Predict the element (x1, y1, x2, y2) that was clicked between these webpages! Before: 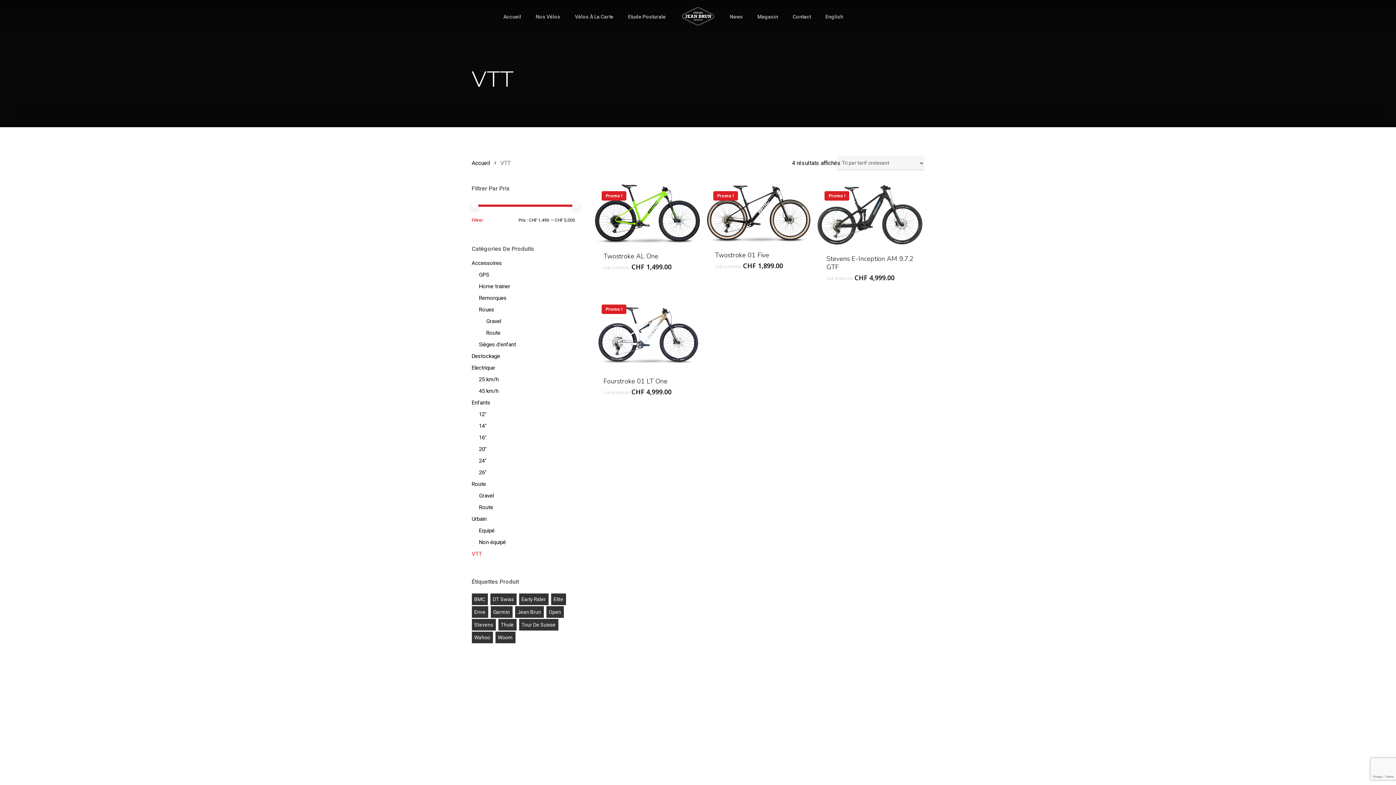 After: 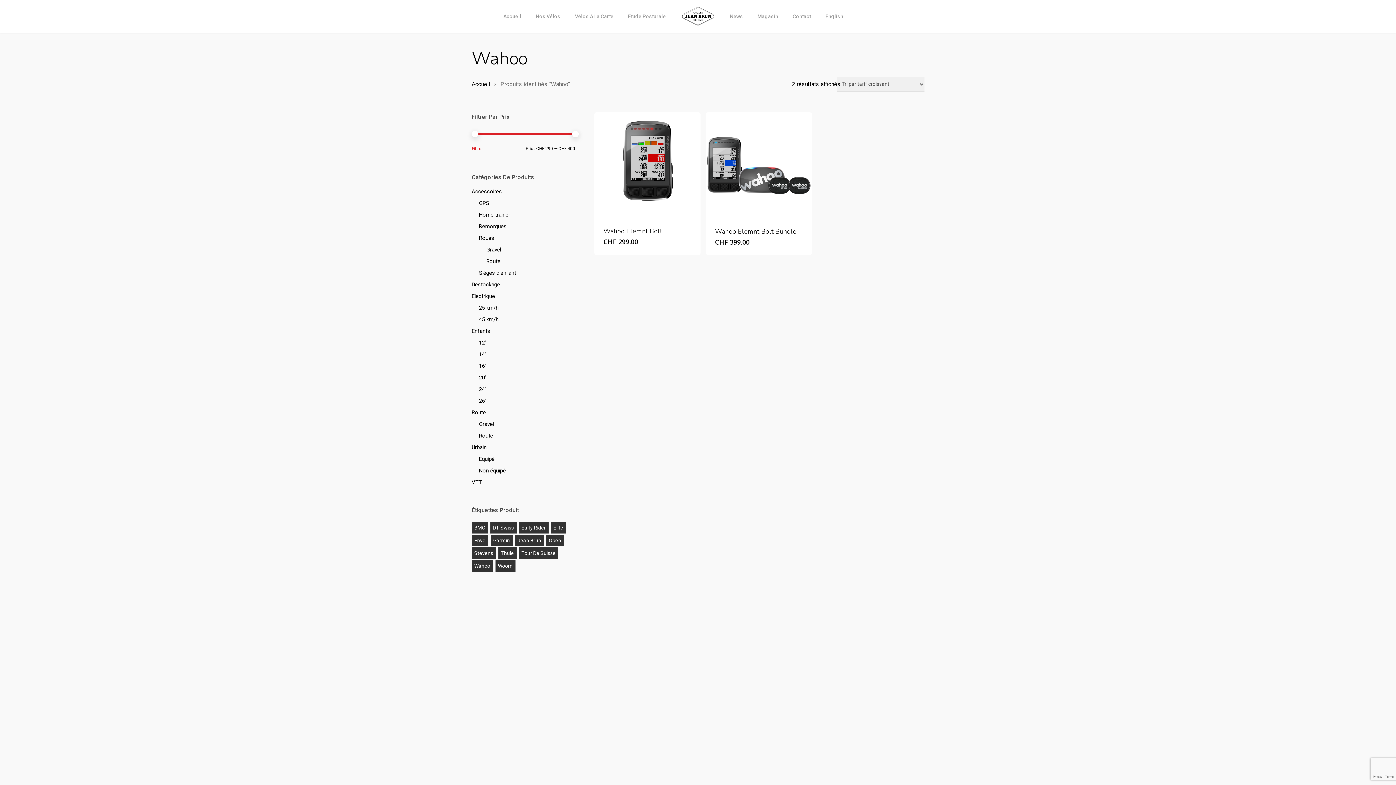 Action: label: Wahoo () bbox: (471, 631, 492, 643)